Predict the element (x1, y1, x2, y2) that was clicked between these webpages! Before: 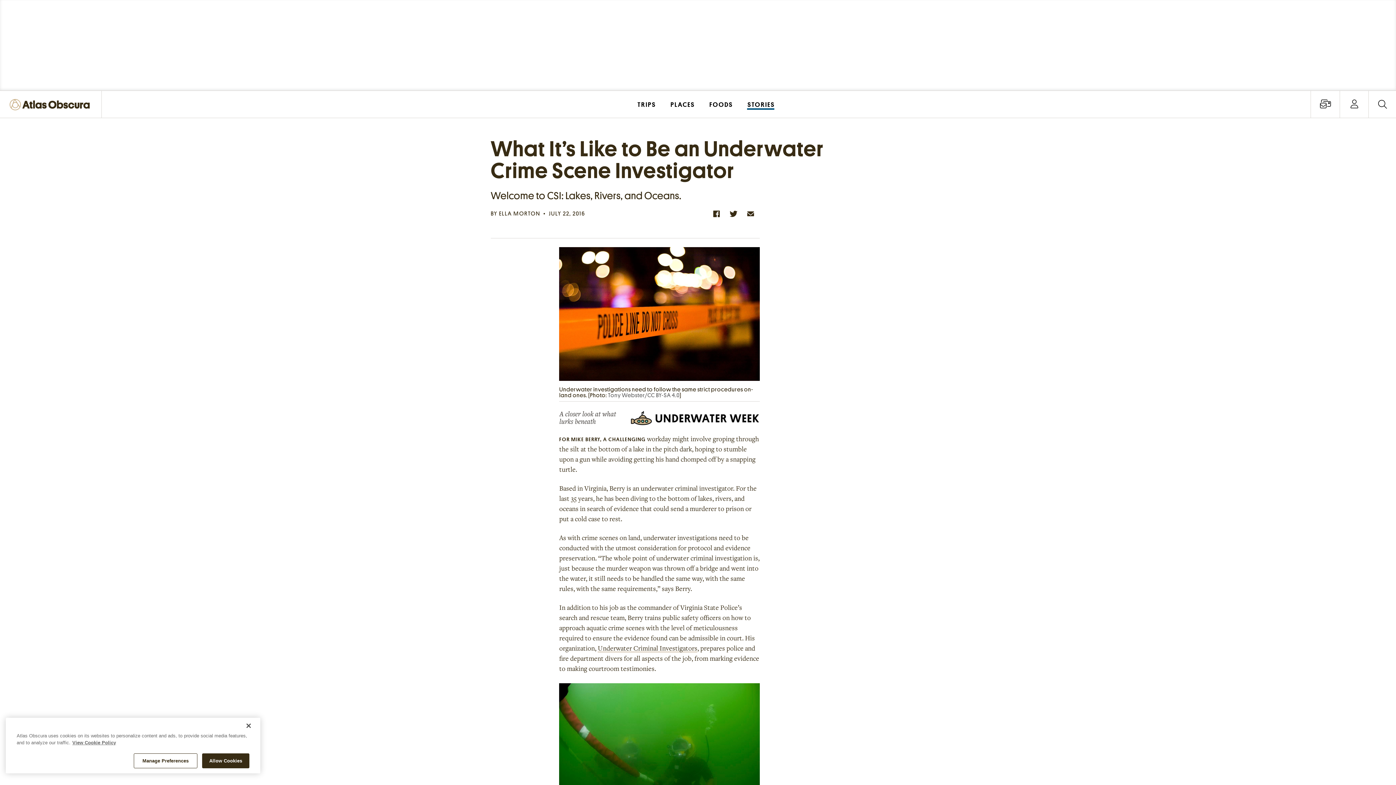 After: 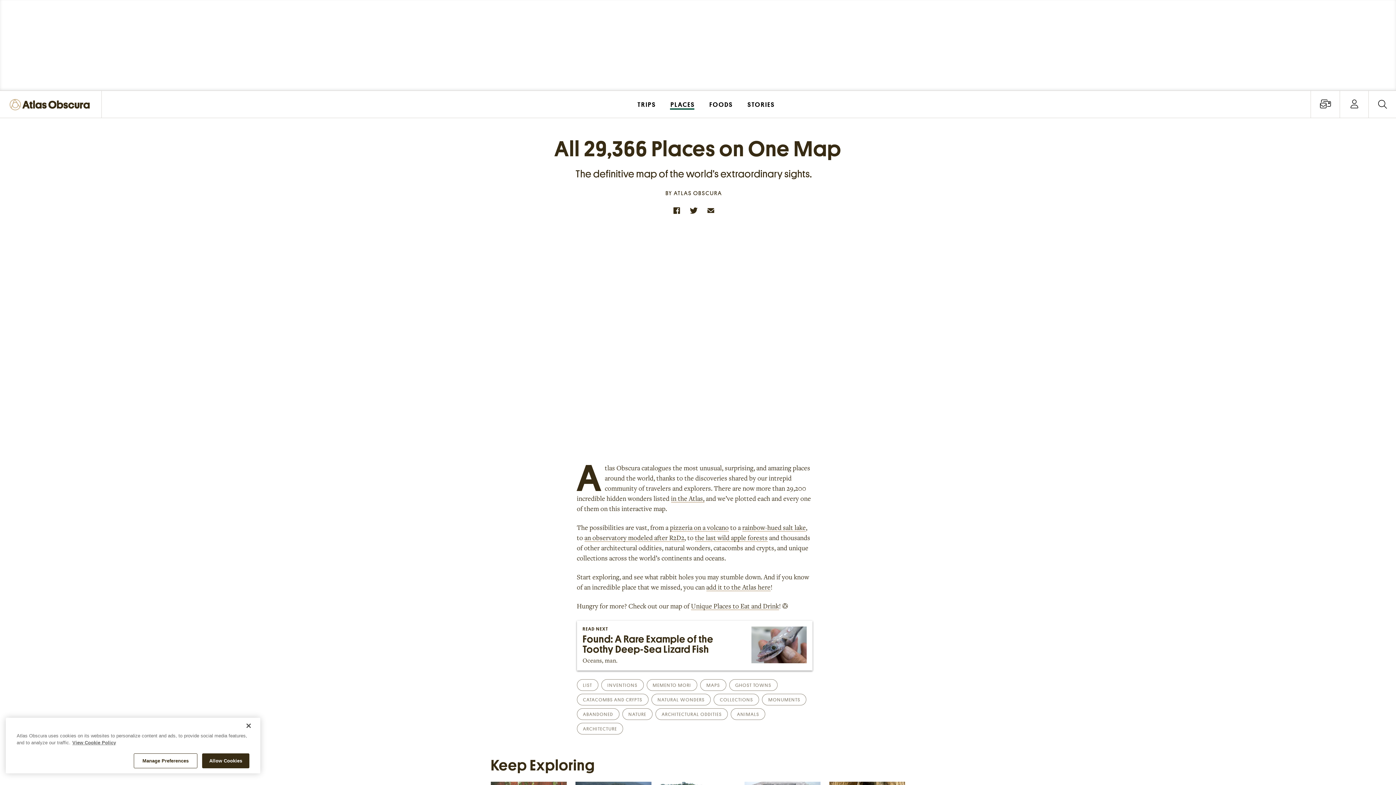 Action: bbox: (663, 90, 702, 117) label: PLACES